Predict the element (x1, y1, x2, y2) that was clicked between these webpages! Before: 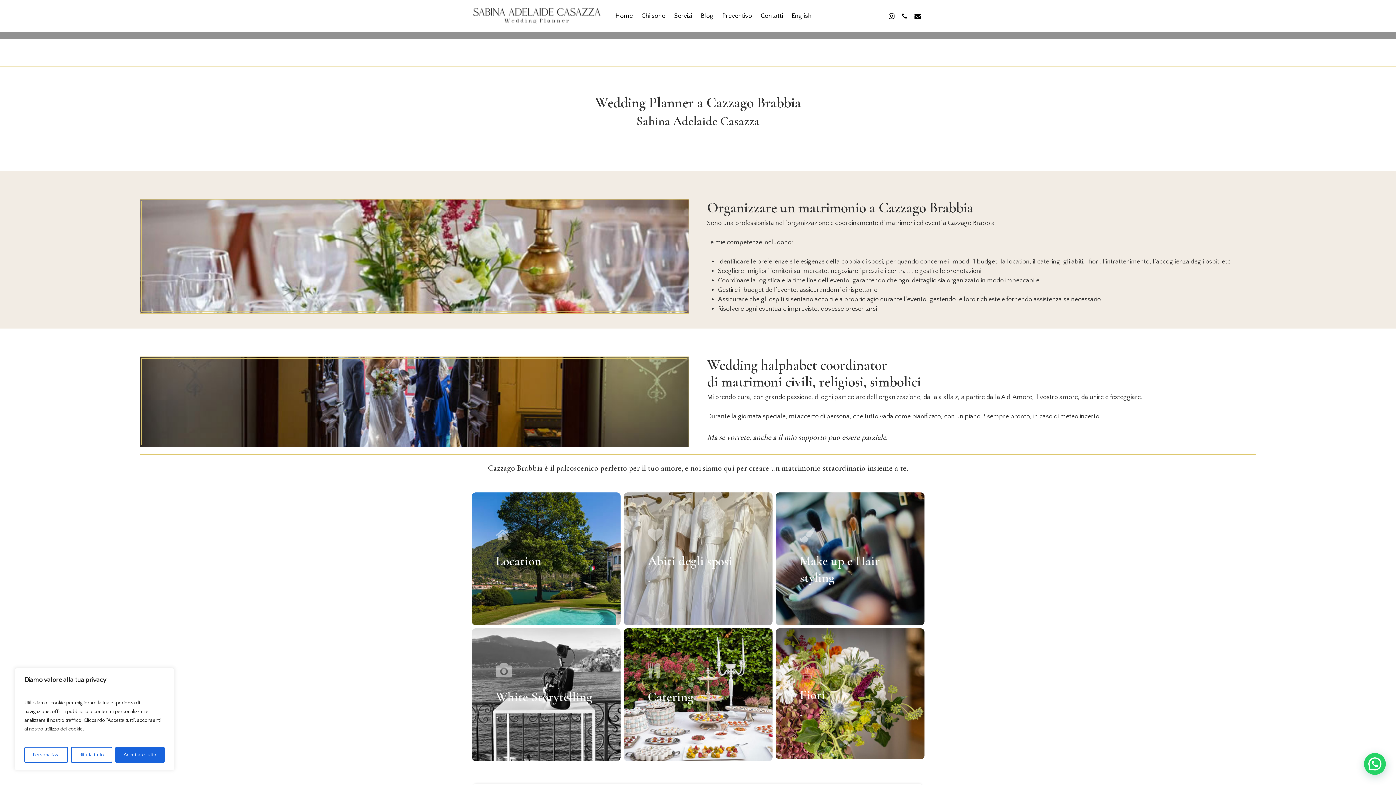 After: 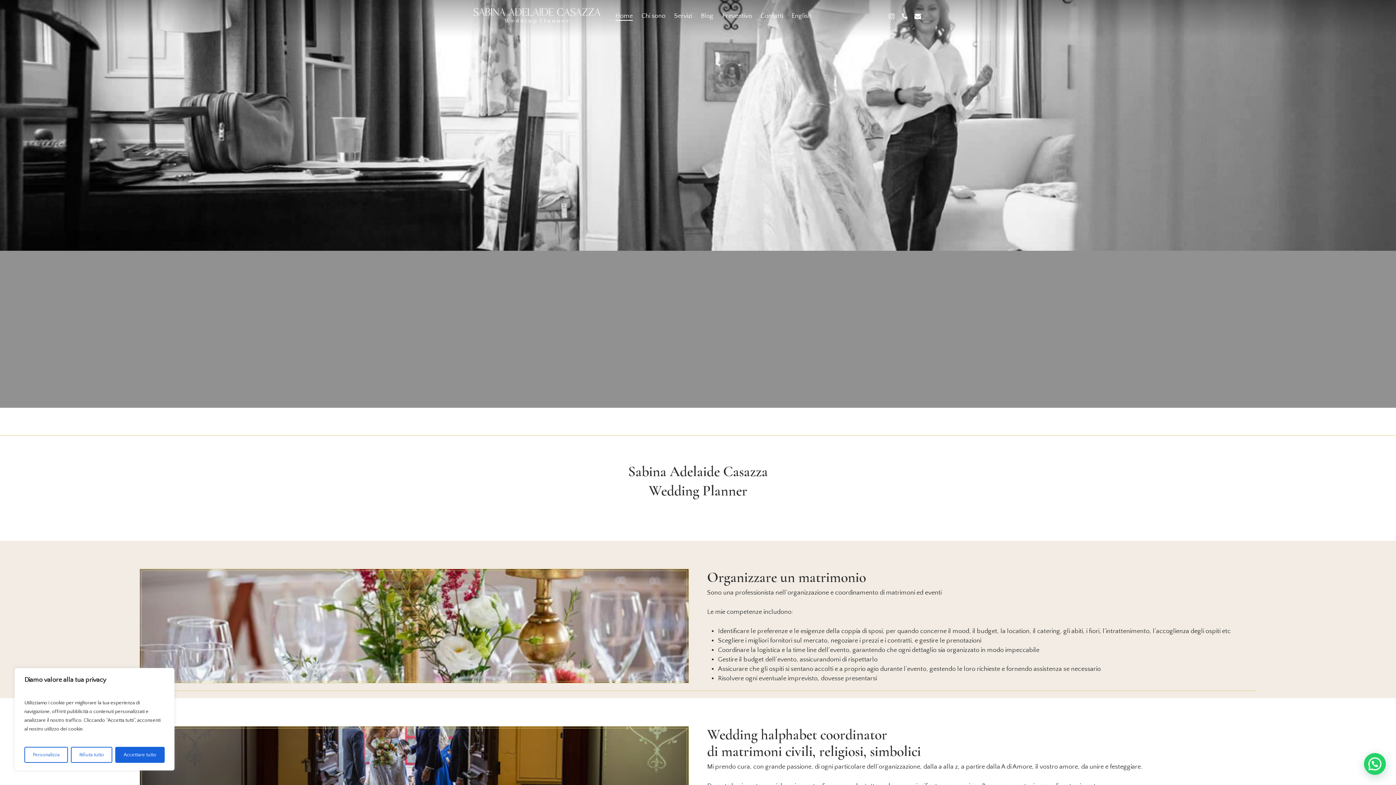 Action: label: Home bbox: (615, 14, 632, 17)